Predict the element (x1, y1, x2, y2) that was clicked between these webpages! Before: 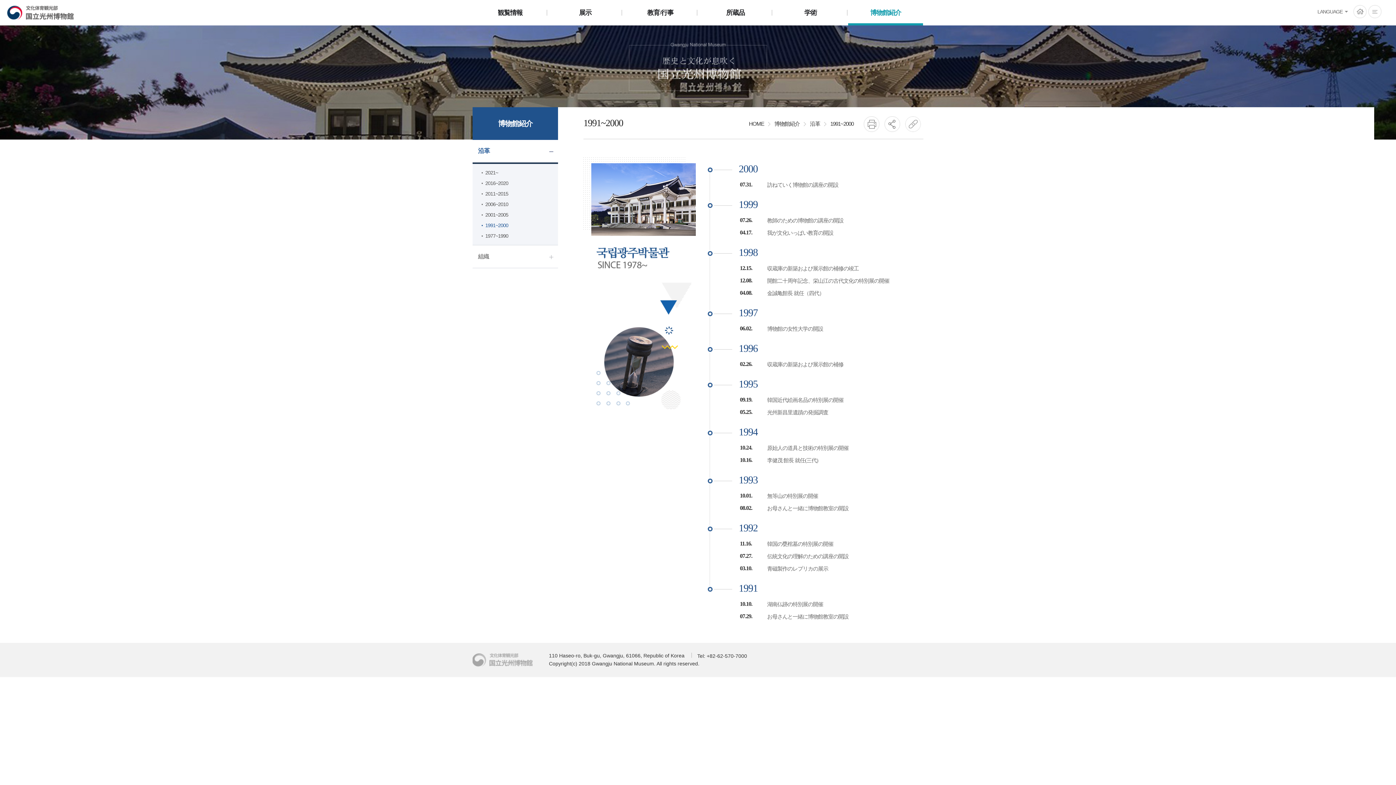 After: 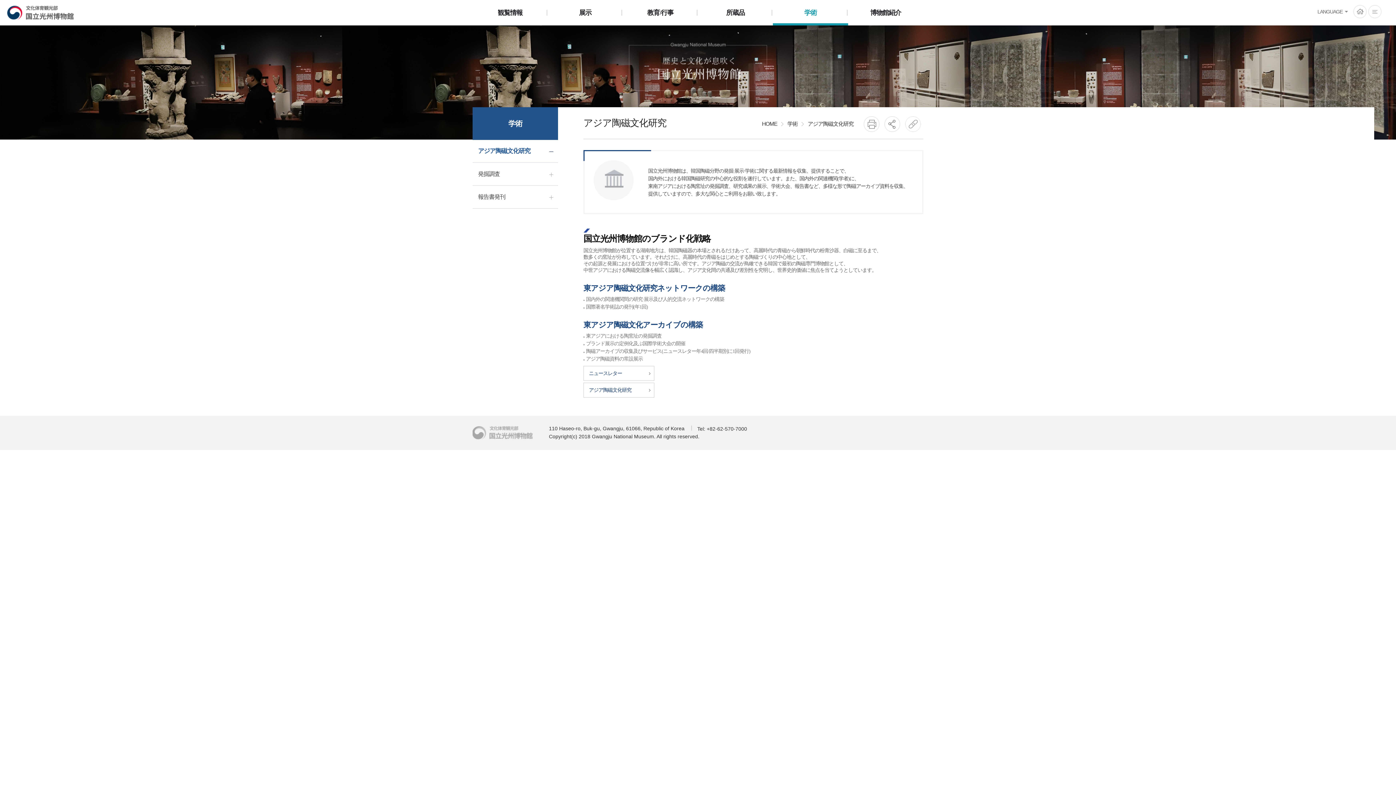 Action: label: 学術 bbox: (773, 0, 848, 24)